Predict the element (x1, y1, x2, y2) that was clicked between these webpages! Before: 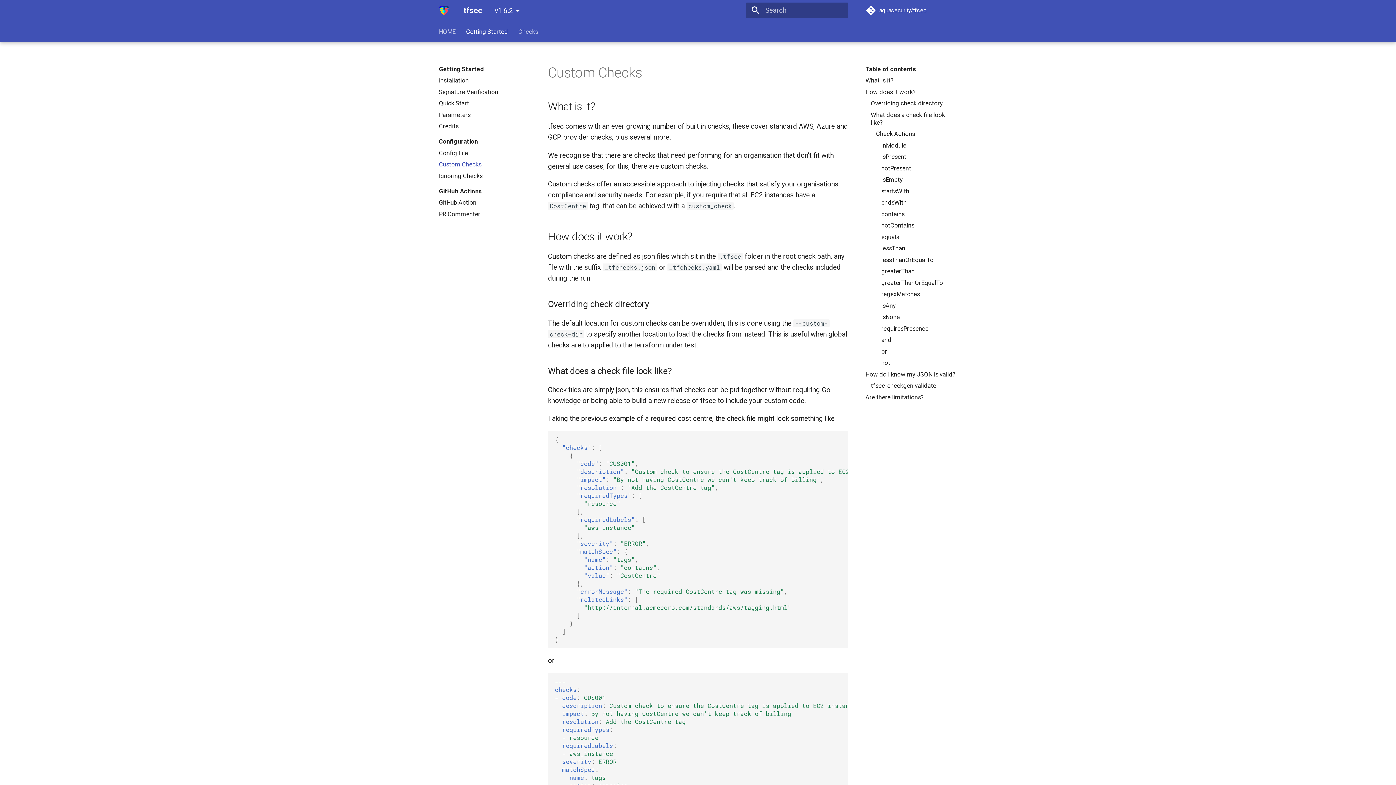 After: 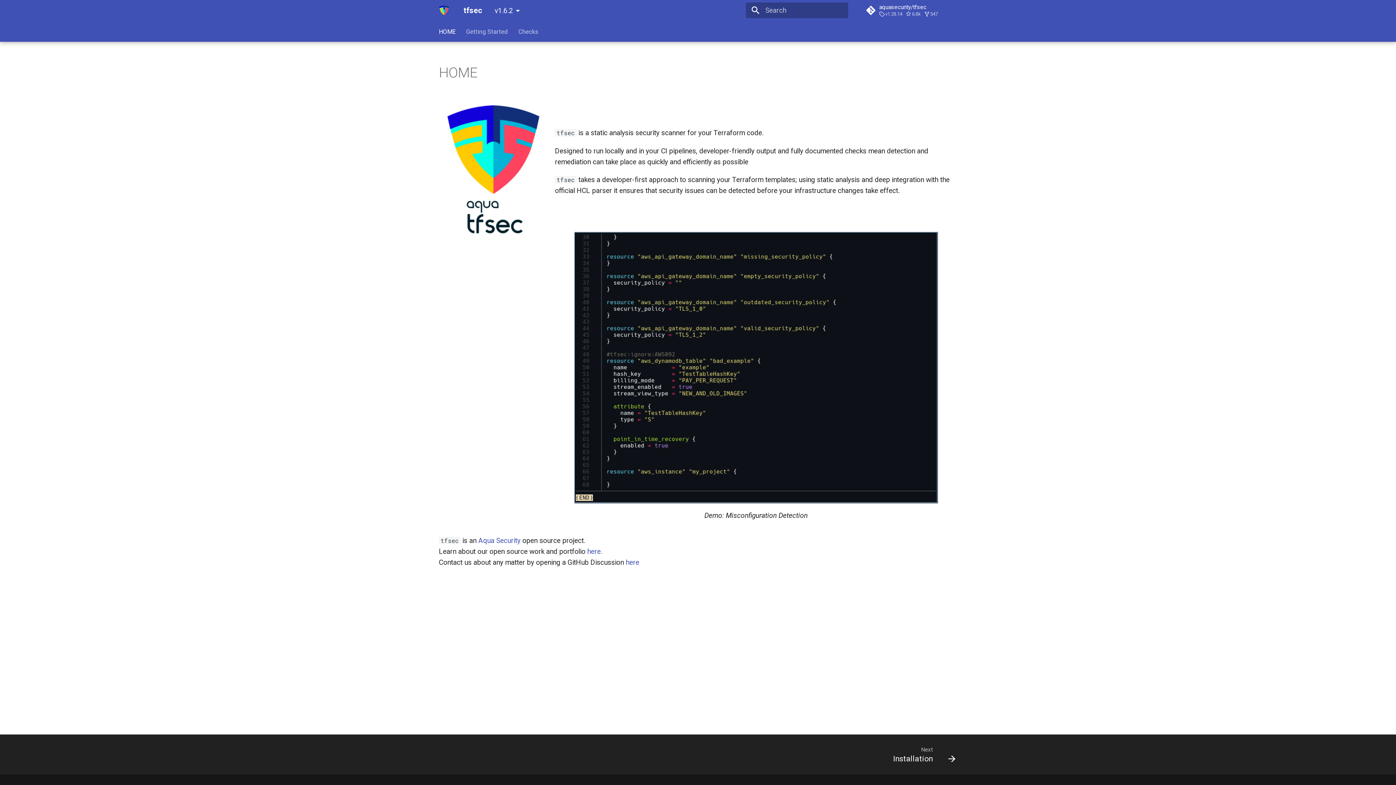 Action: label: tfsec bbox: (435, 1, 453, 19)